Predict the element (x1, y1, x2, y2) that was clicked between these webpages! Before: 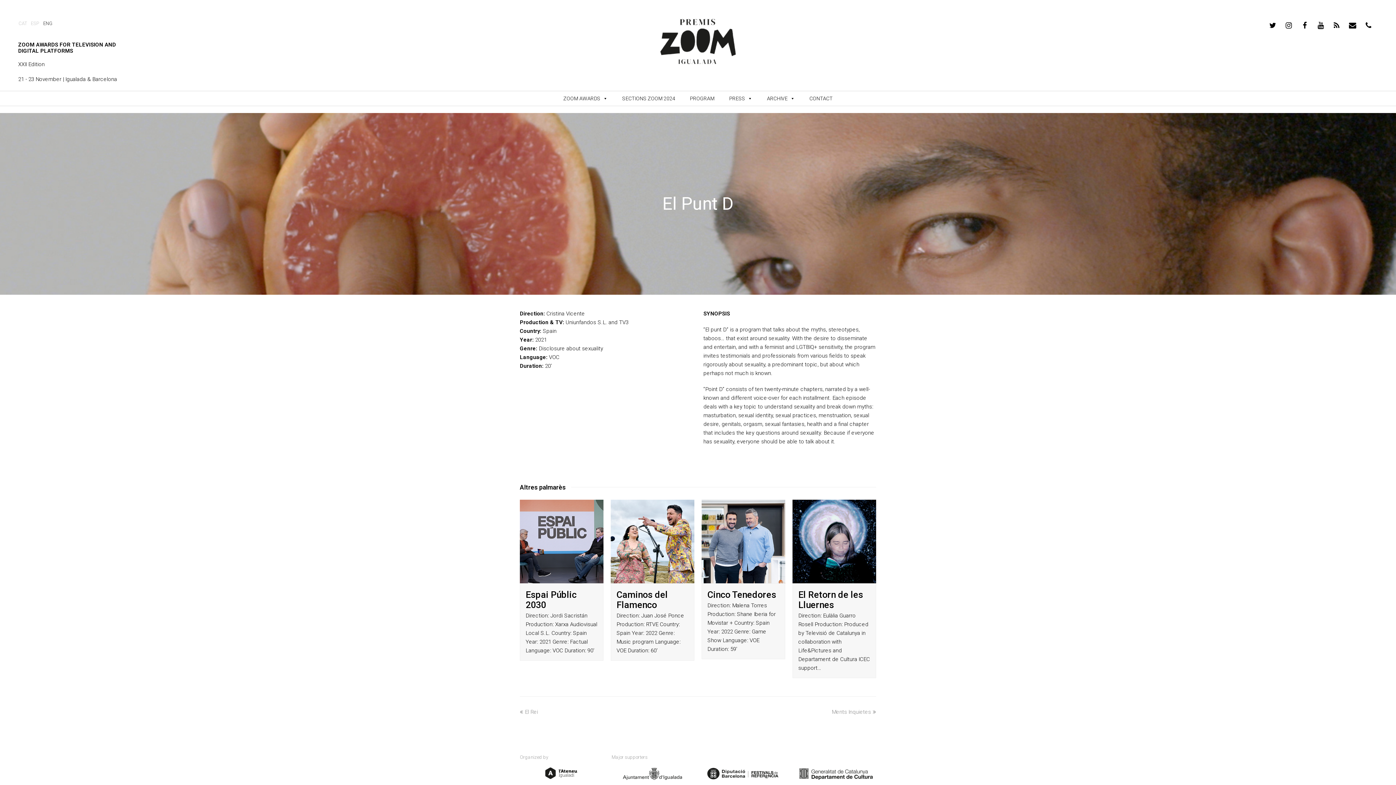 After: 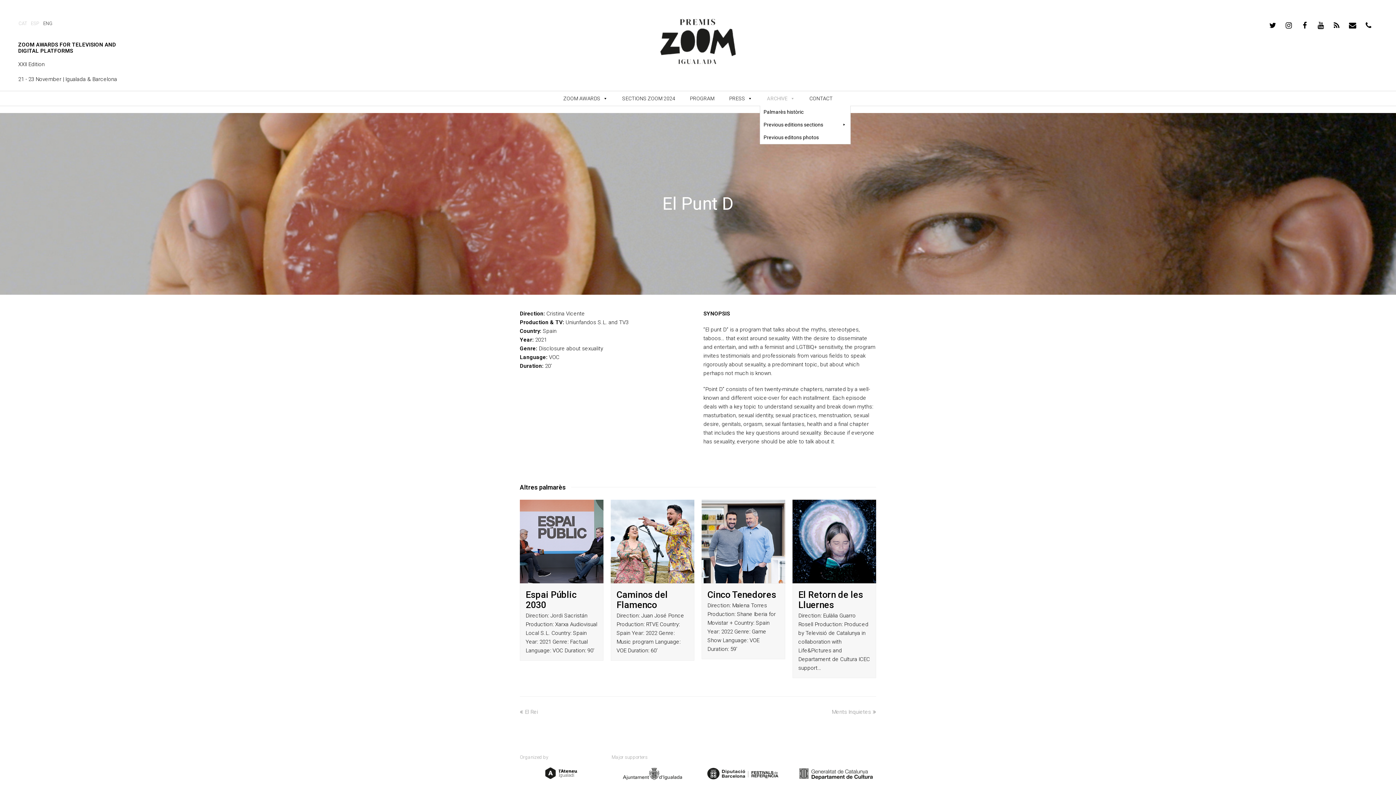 Action: label: ARCHIVE bbox: (759, 91, 802, 105)